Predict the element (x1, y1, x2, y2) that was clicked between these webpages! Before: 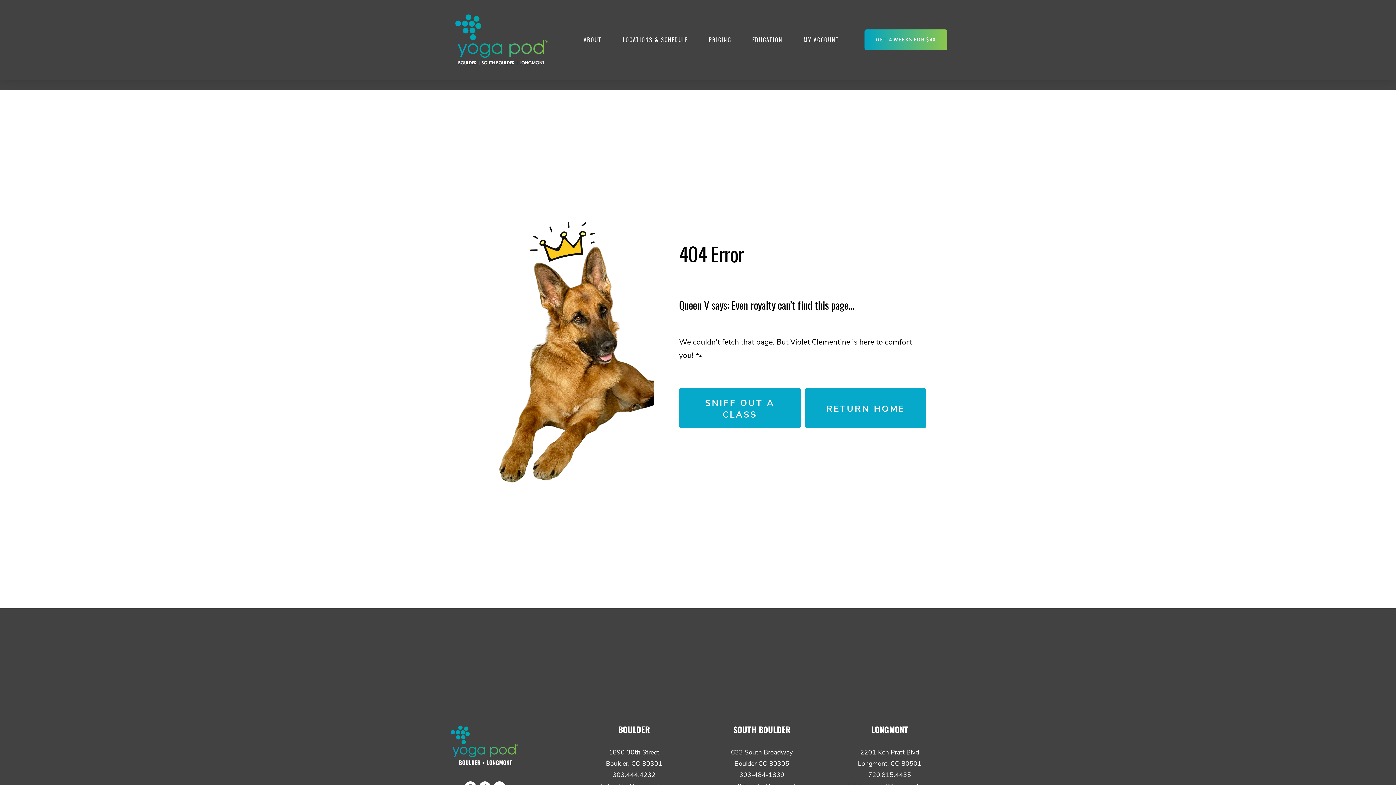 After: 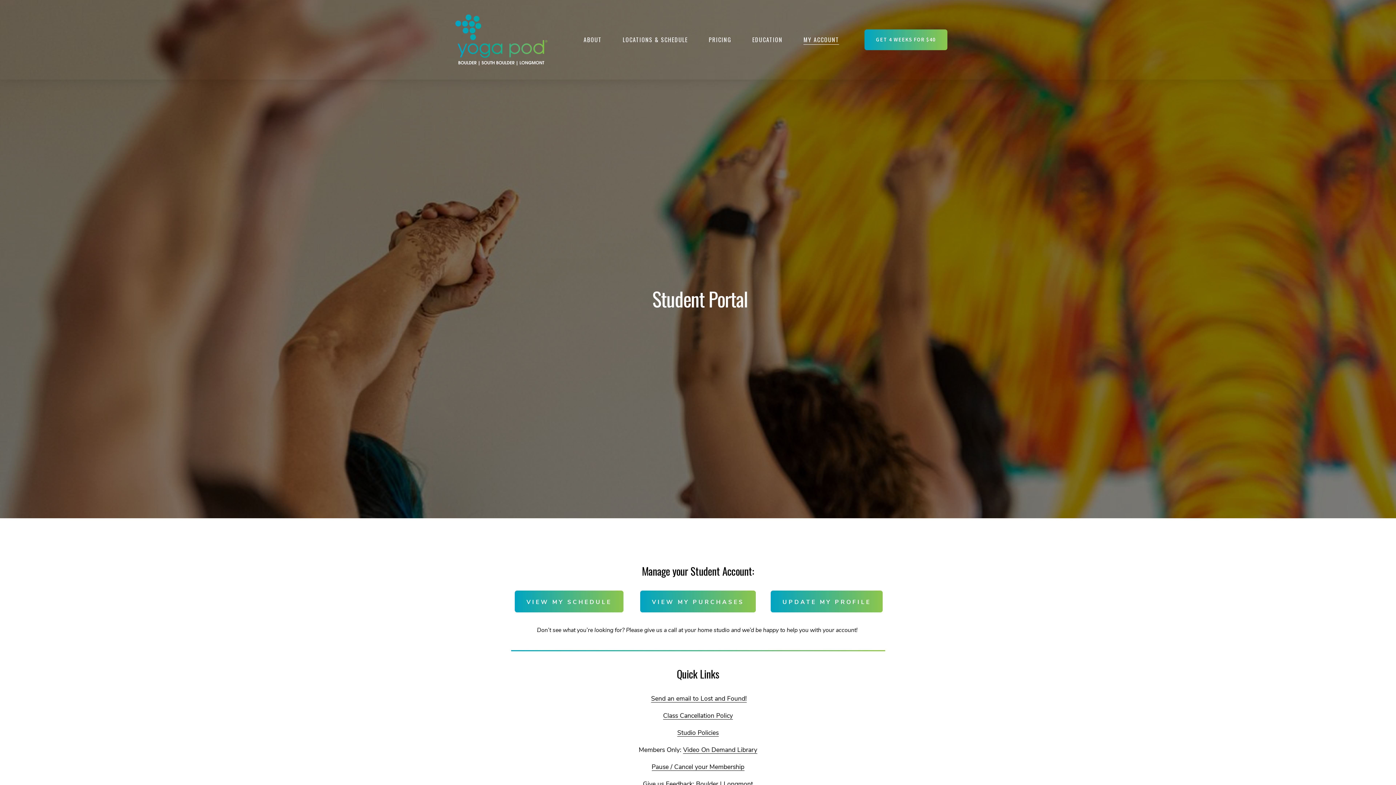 Action: label: MY ACCOUNT bbox: (803, 34, 839, 45)